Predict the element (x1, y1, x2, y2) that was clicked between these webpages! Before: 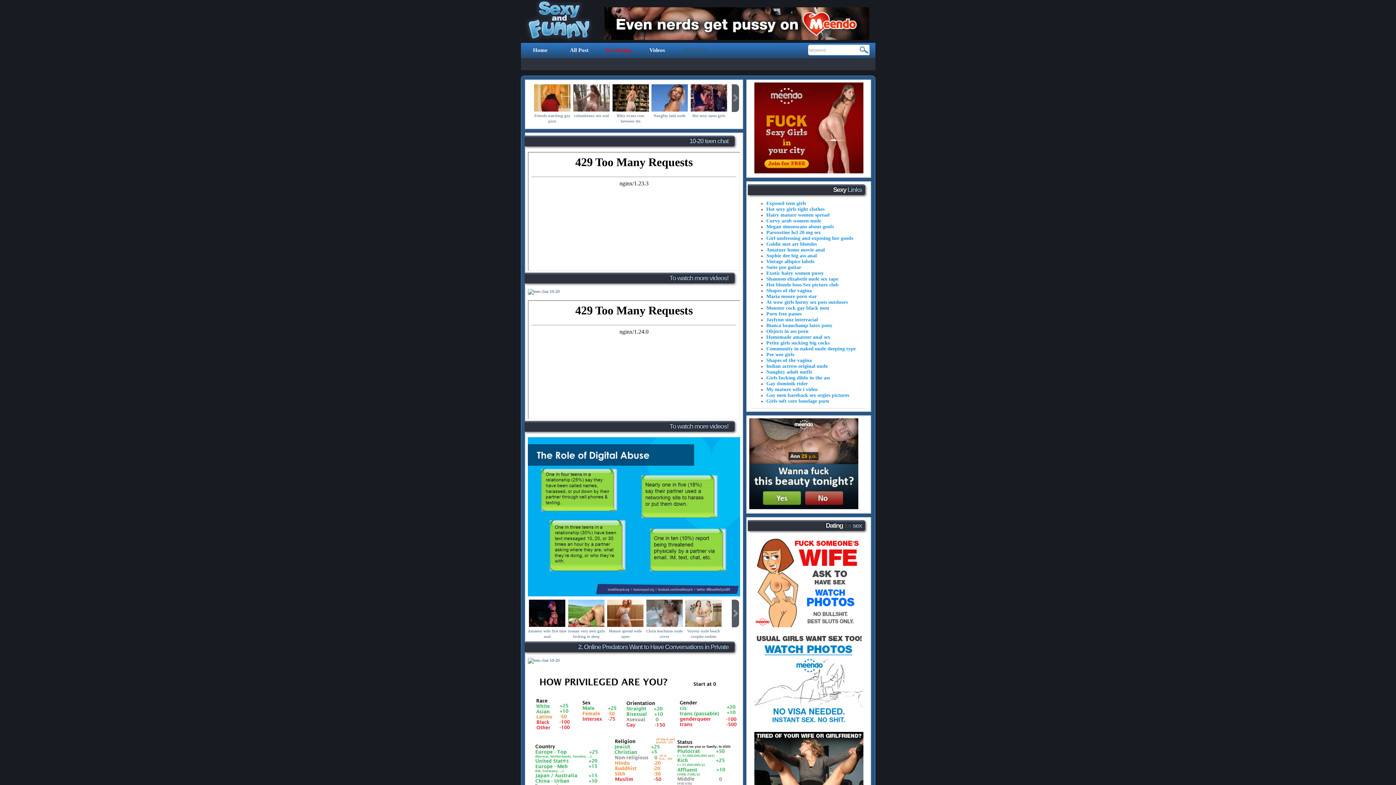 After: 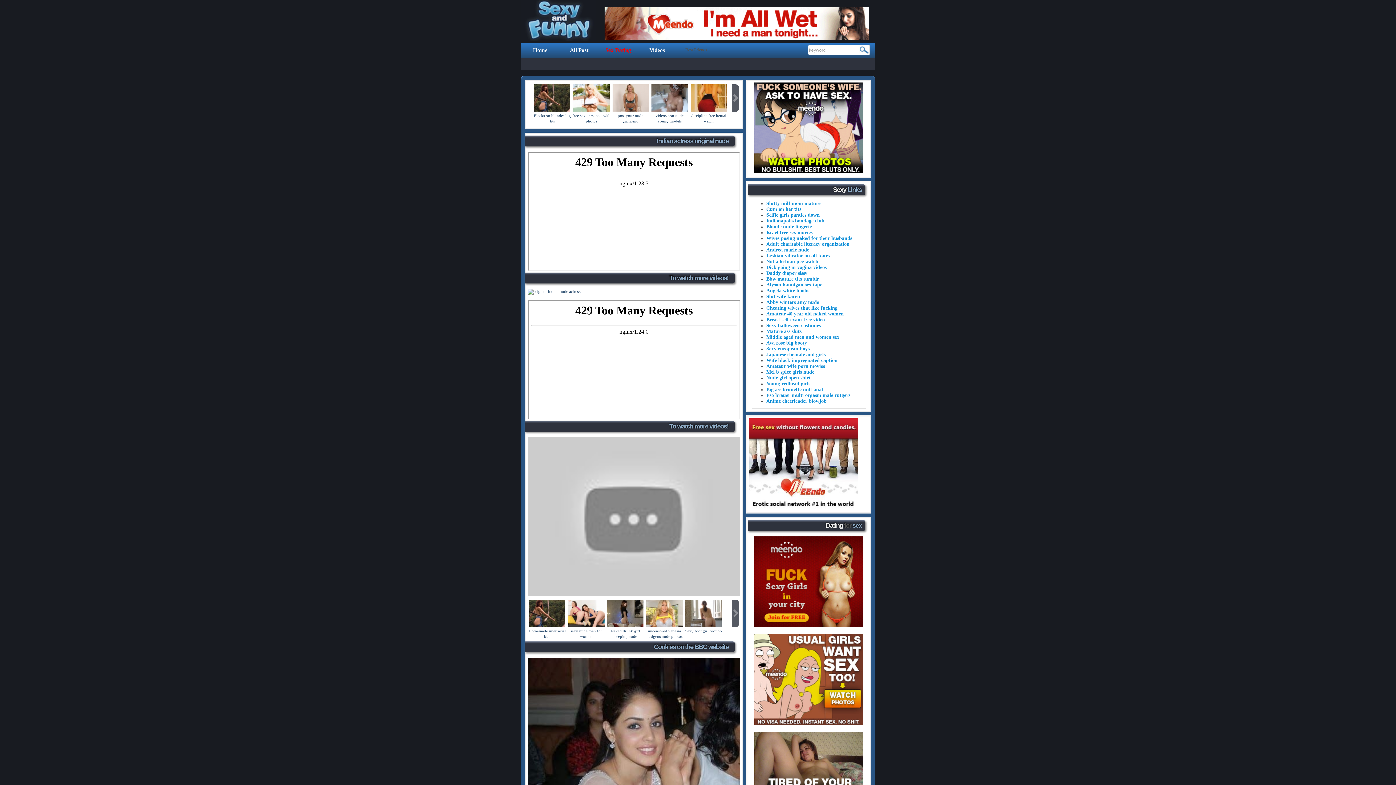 Action: bbox: (766, 363, 827, 369) label: Indian actress original nude